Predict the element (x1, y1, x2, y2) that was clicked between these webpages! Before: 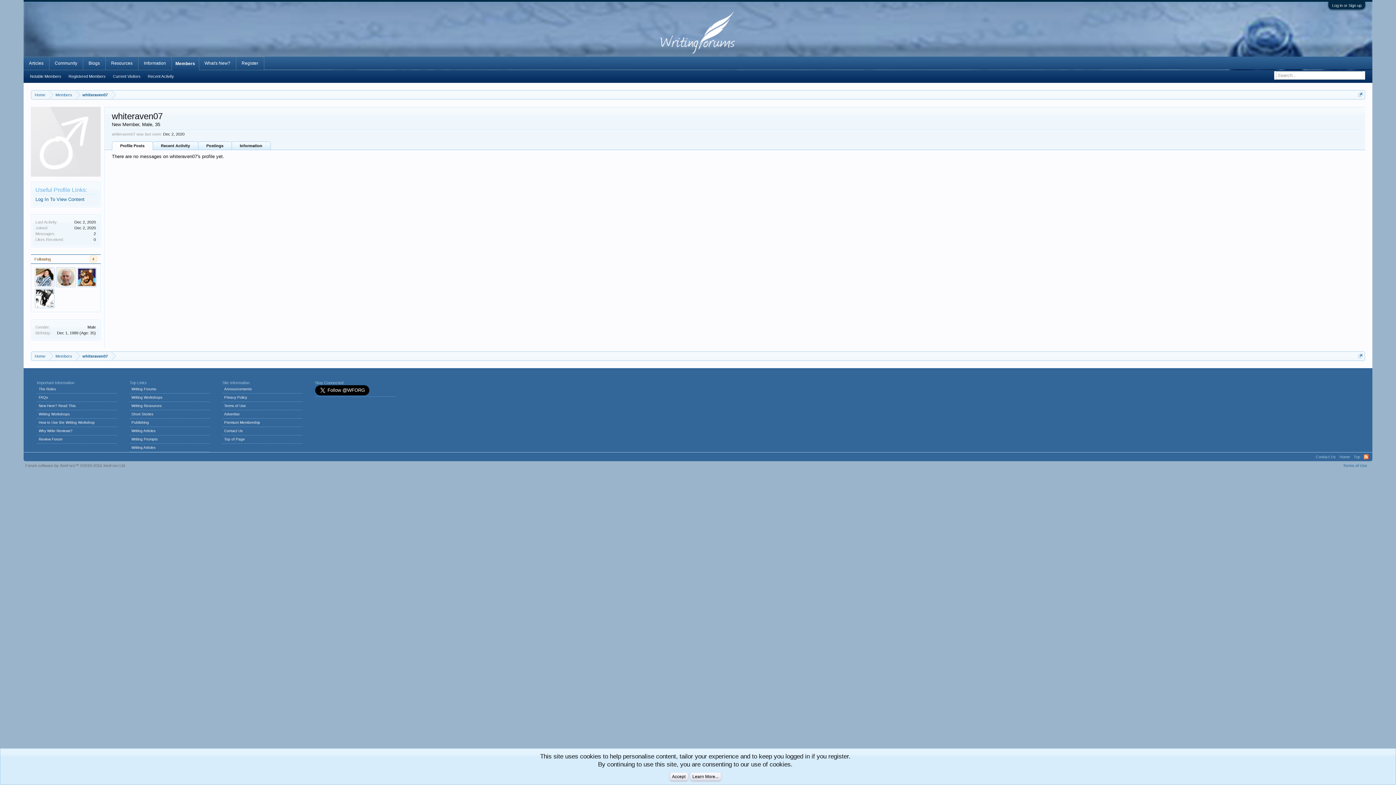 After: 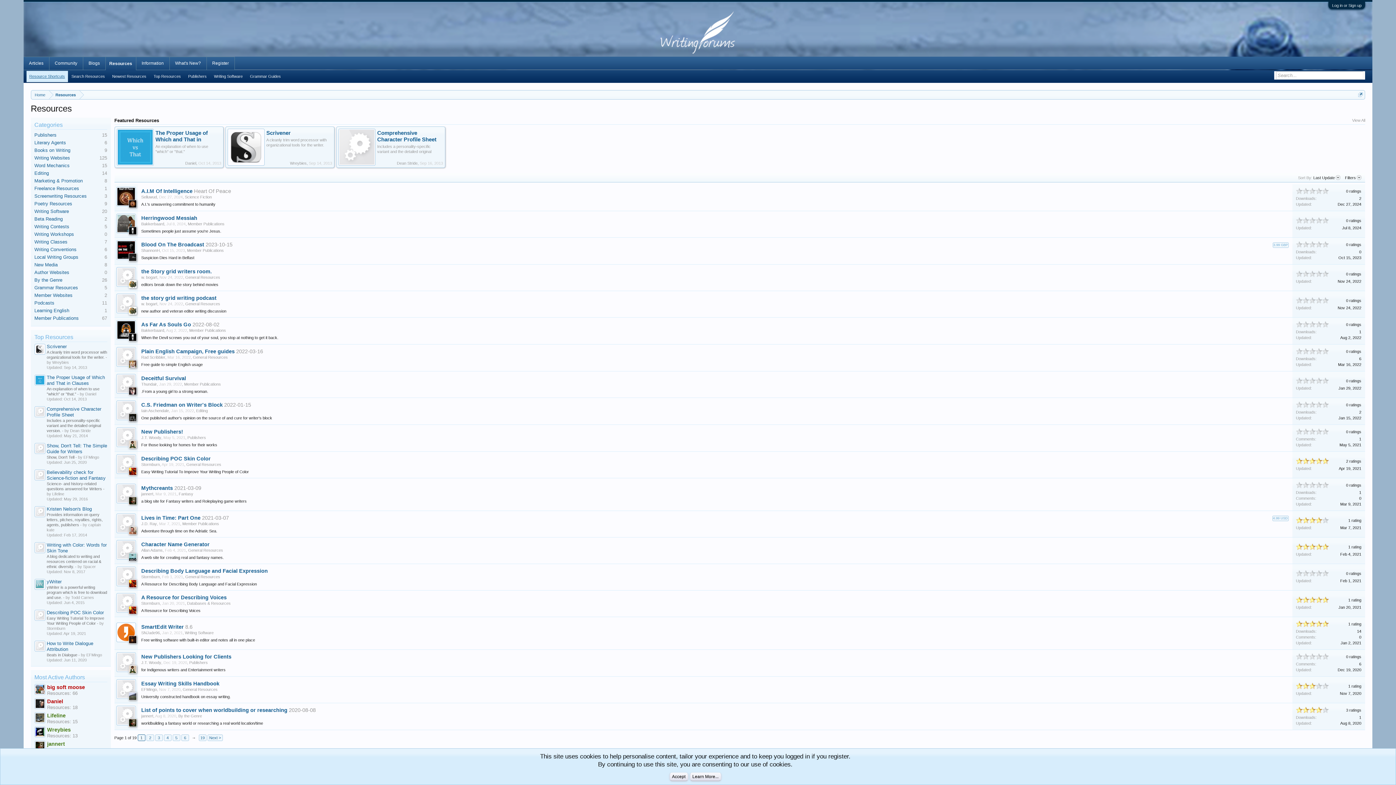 Action: label: Writing Resources bbox: (129, 402, 213, 410)